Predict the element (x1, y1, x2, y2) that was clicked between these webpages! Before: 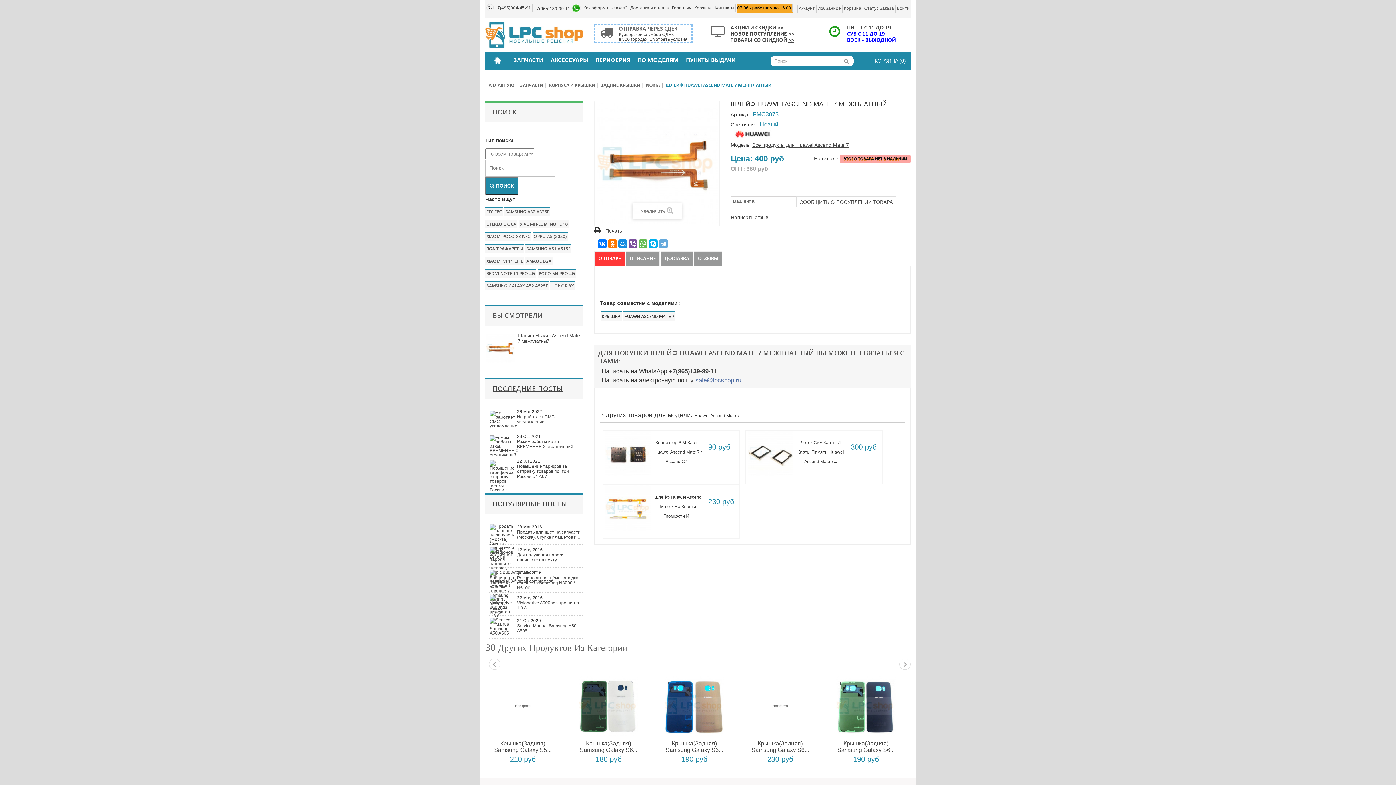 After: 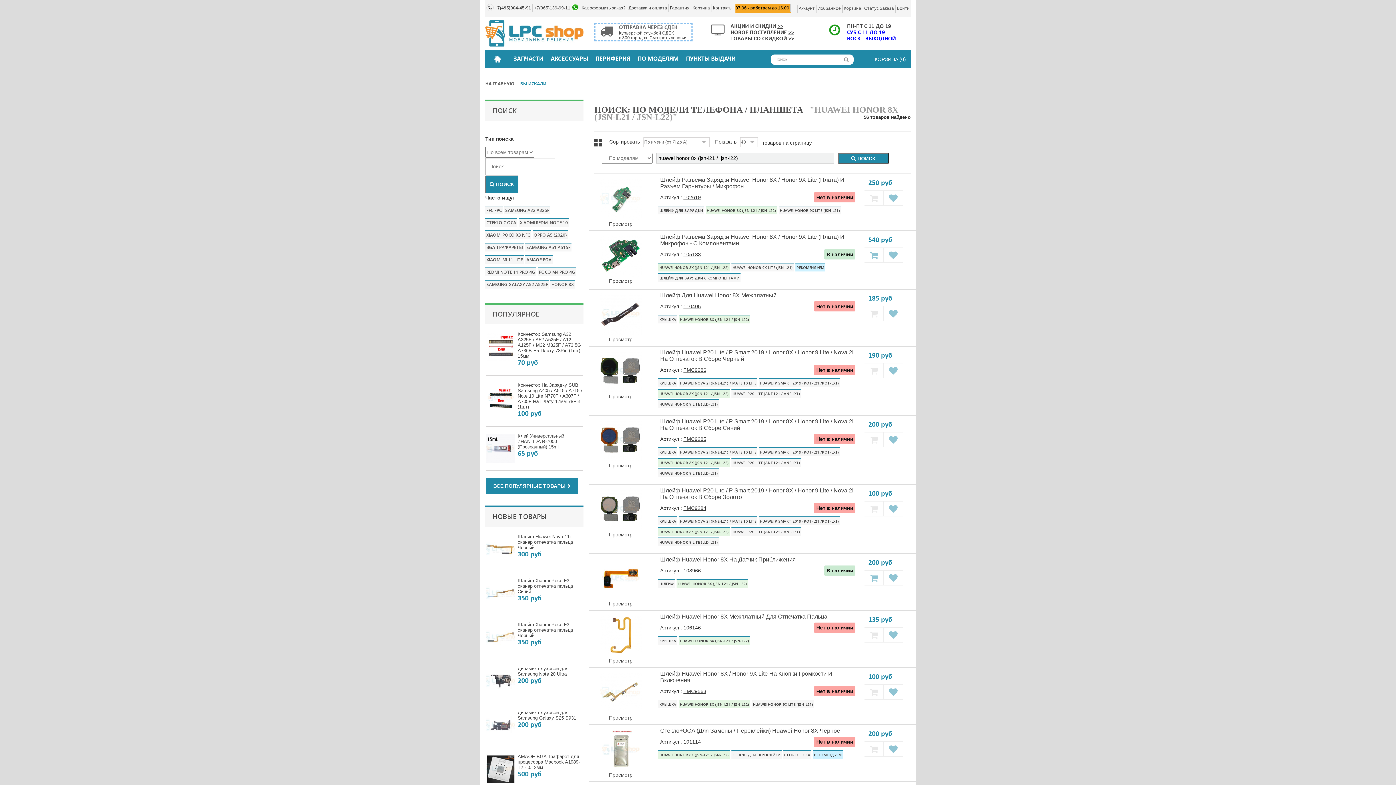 Action: label: HONOR 8X bbox: (550, 281, 574, 290)